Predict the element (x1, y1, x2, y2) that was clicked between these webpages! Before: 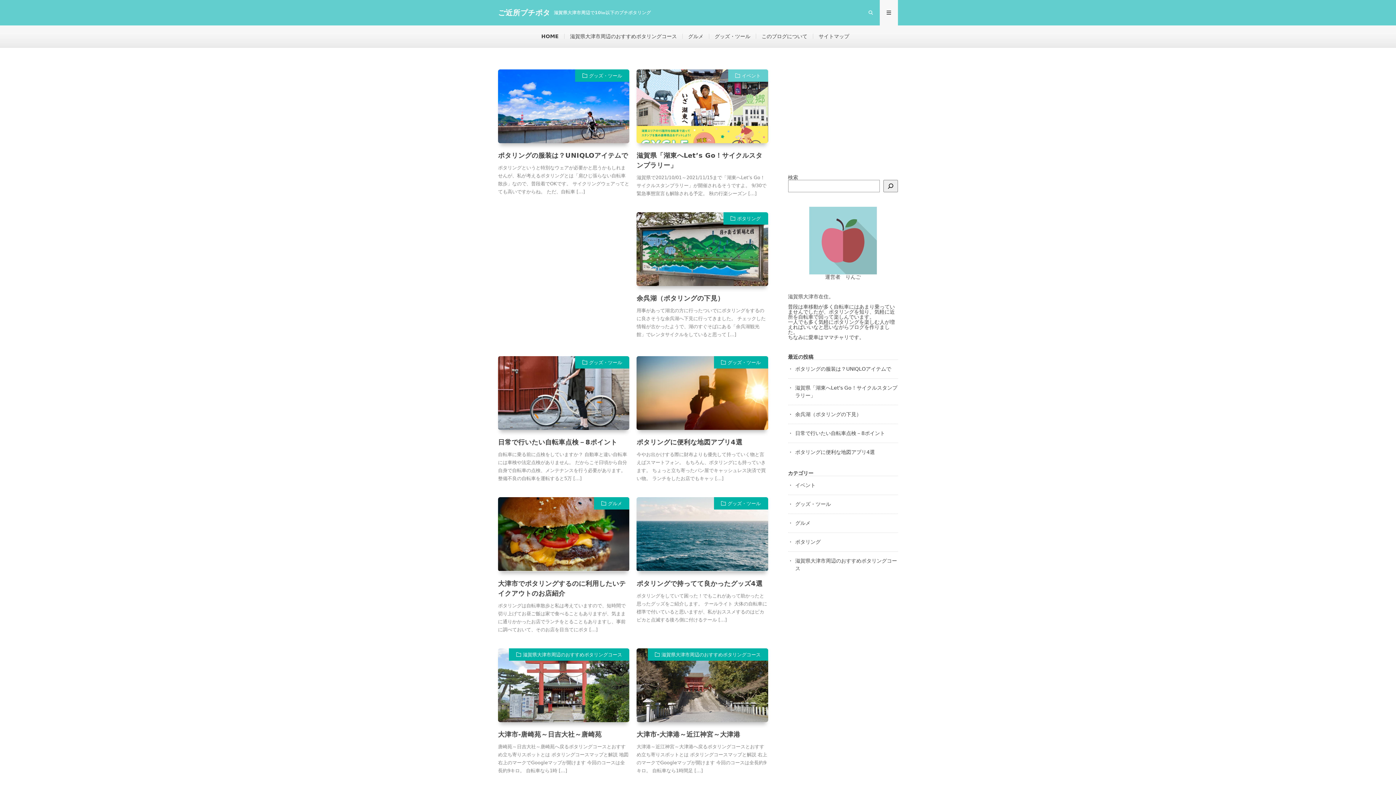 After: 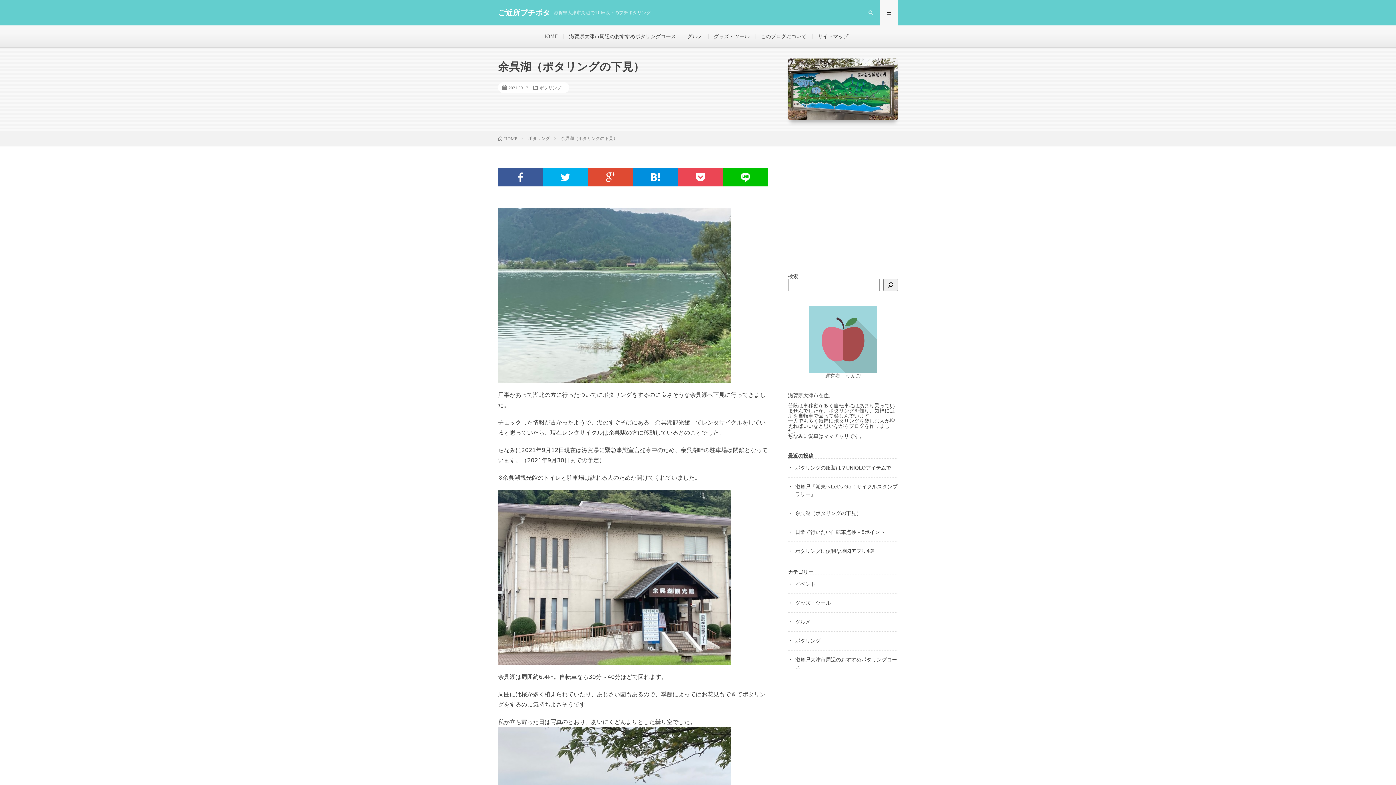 Action: label: 余呉湖（ポタリングの下見） bbox: (795, 411, 861, 417)